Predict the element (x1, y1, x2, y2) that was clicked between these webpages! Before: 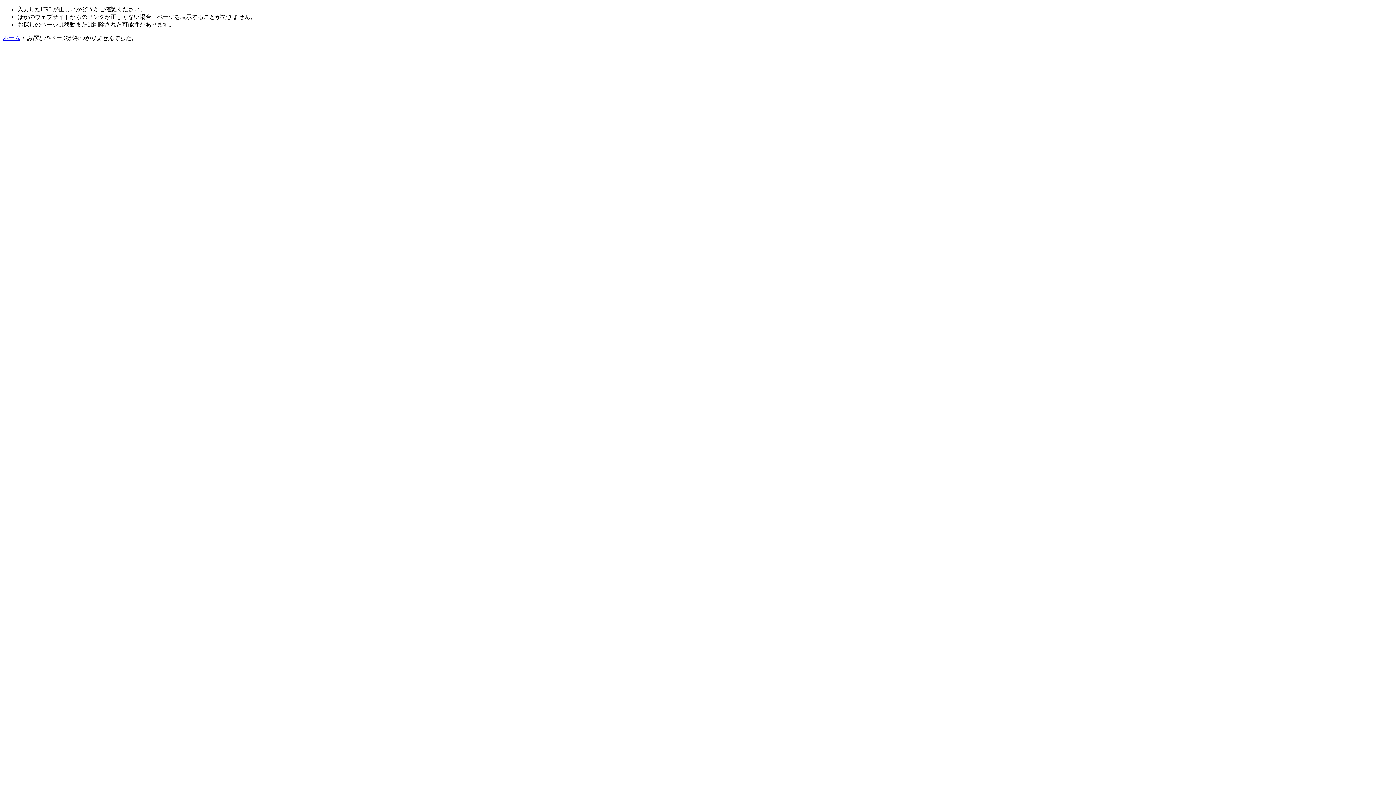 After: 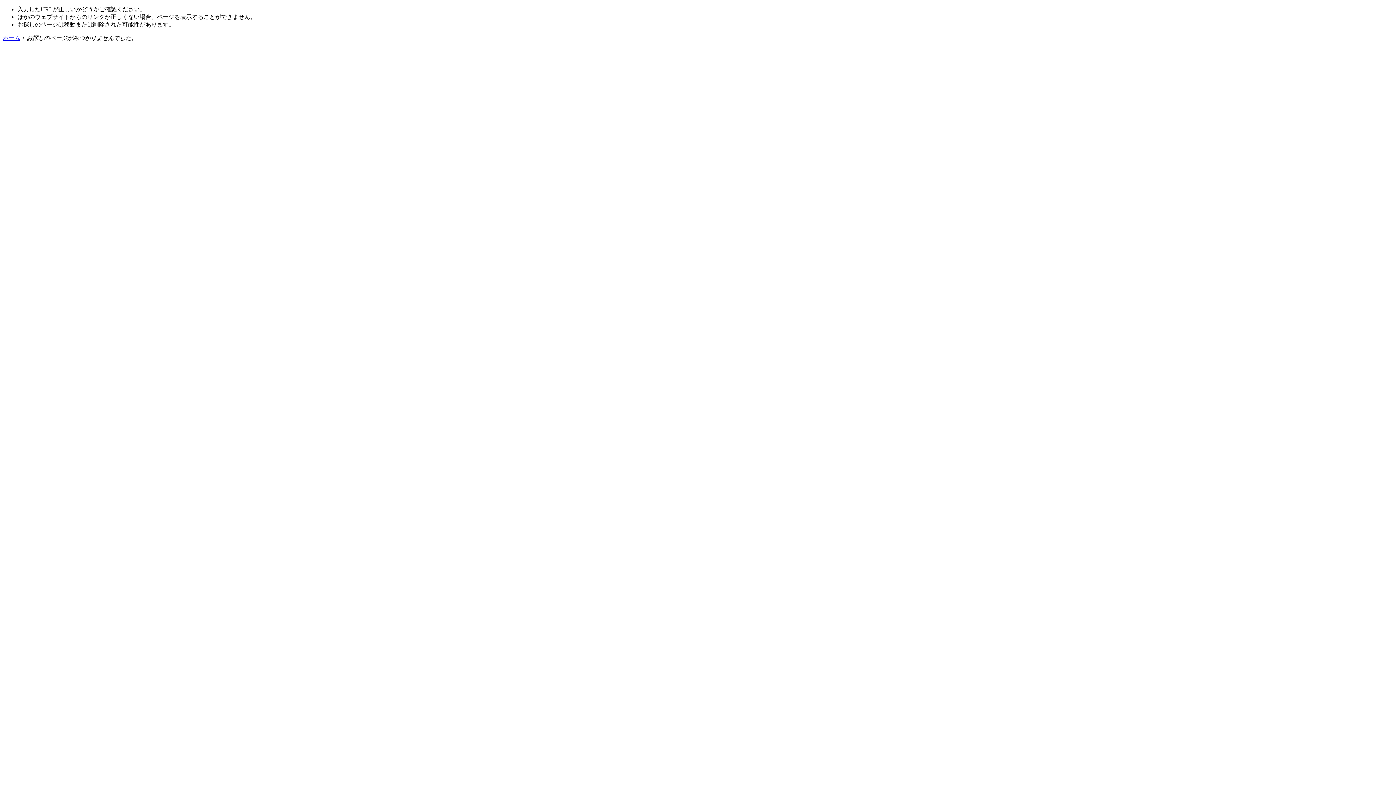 Action: label: ホーム bbox: (2, 34, 20, 41)